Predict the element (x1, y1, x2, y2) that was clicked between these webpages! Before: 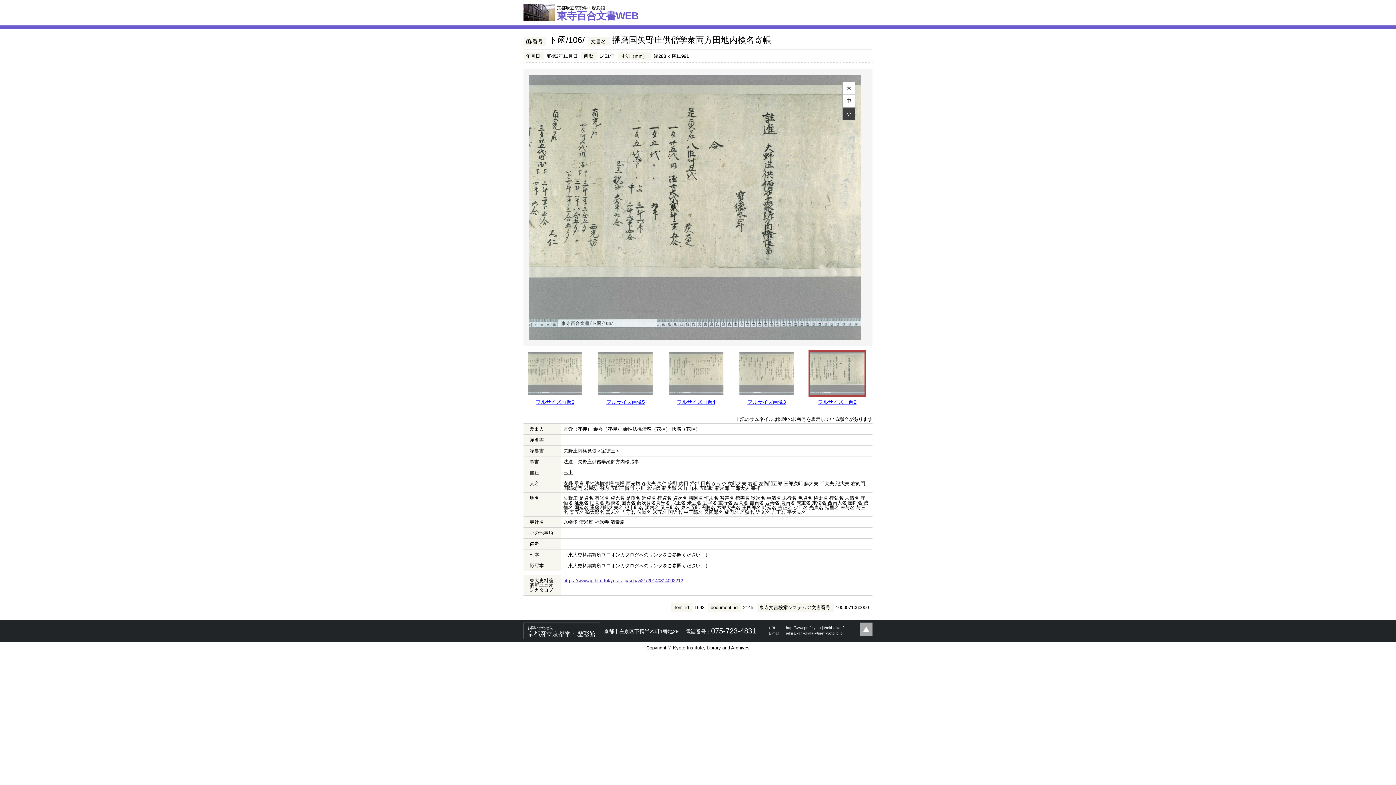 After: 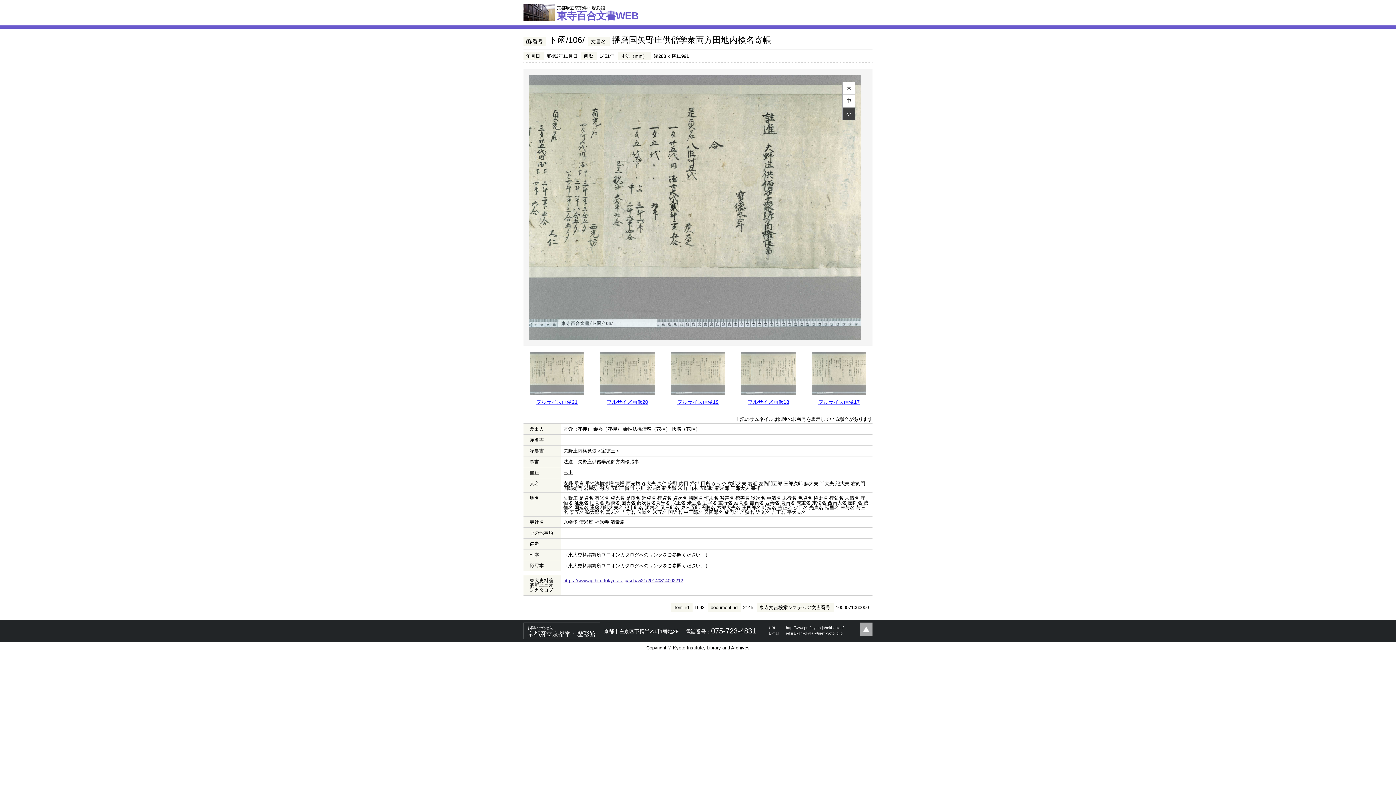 Action: label: フルサイズ画像19 bbox: (820, 459, 861, 465)